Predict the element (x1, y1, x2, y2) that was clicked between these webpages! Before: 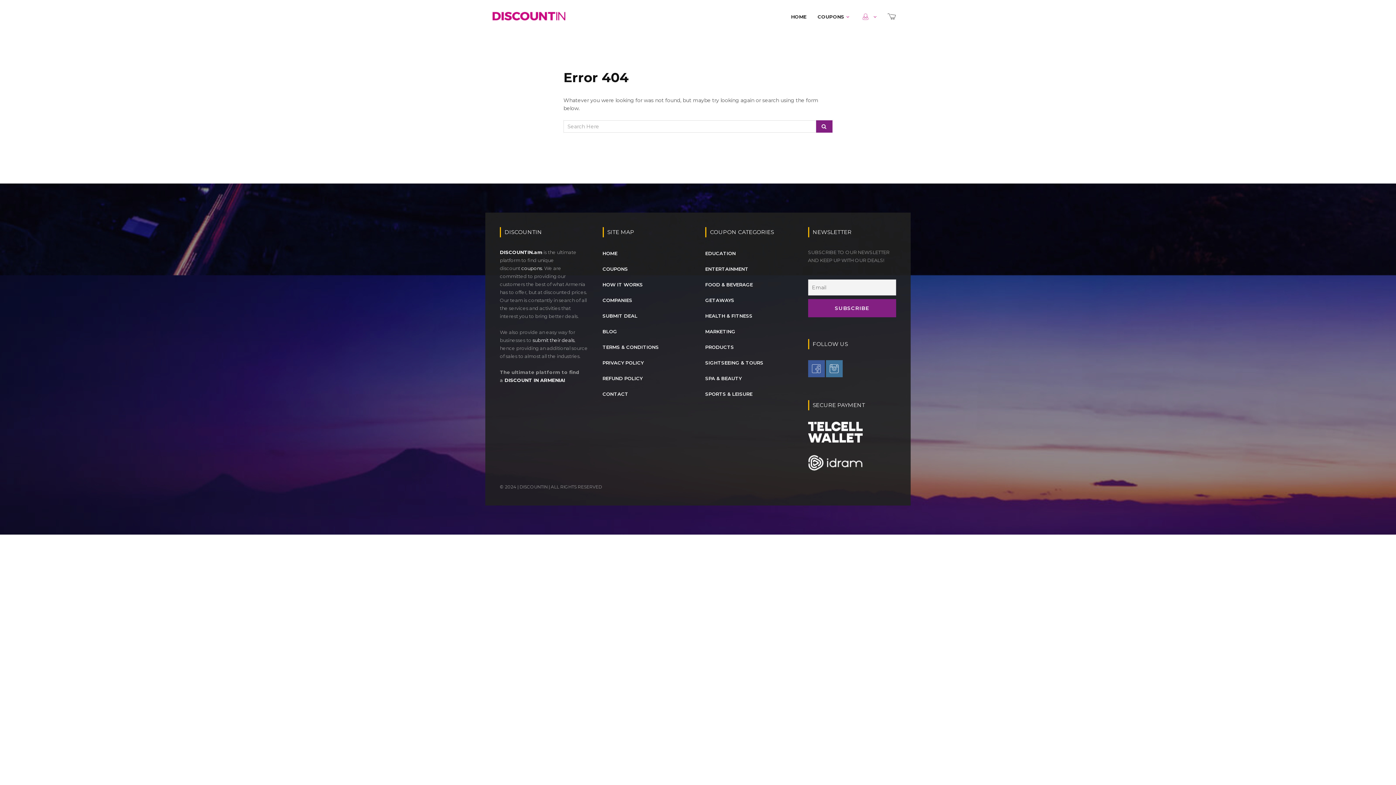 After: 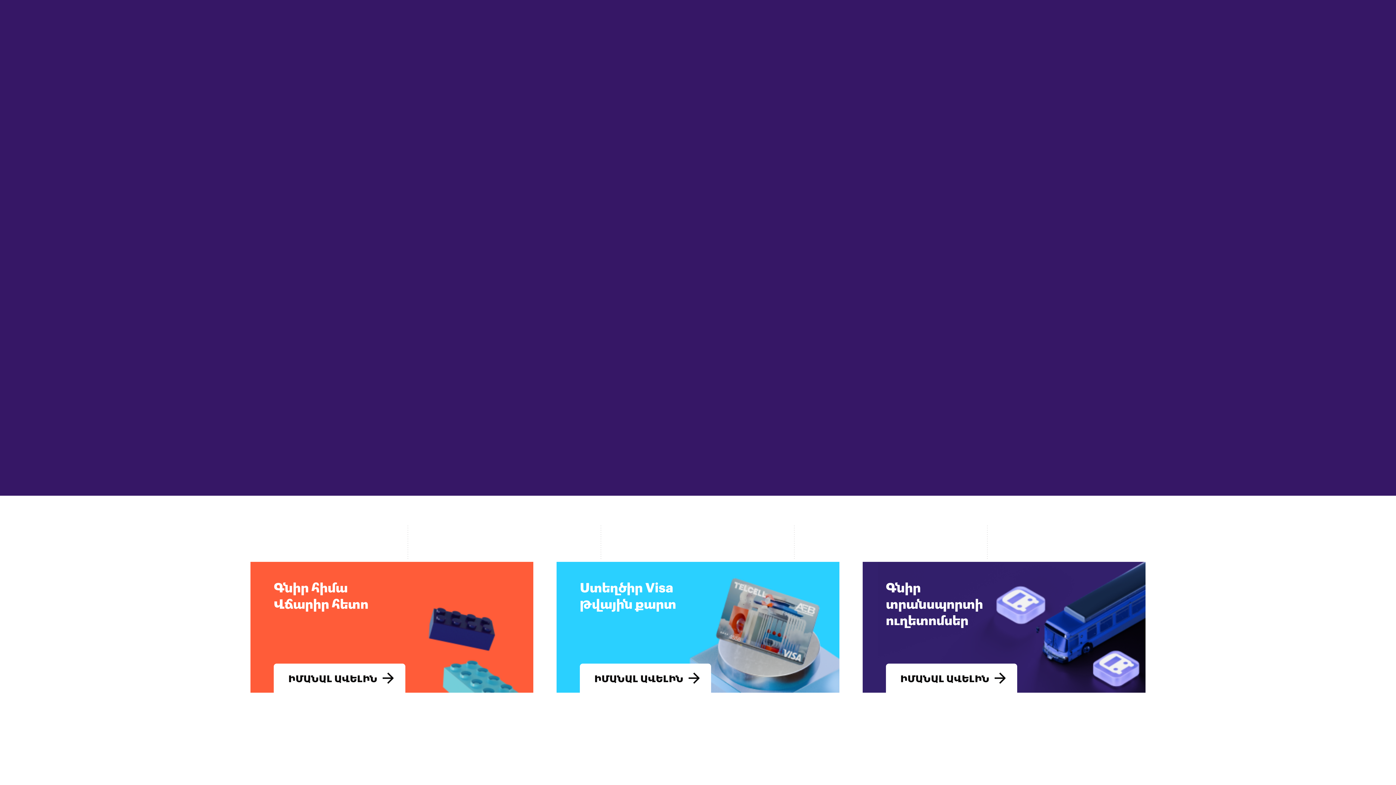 Action: bbox: (808, 431, 862, 437)